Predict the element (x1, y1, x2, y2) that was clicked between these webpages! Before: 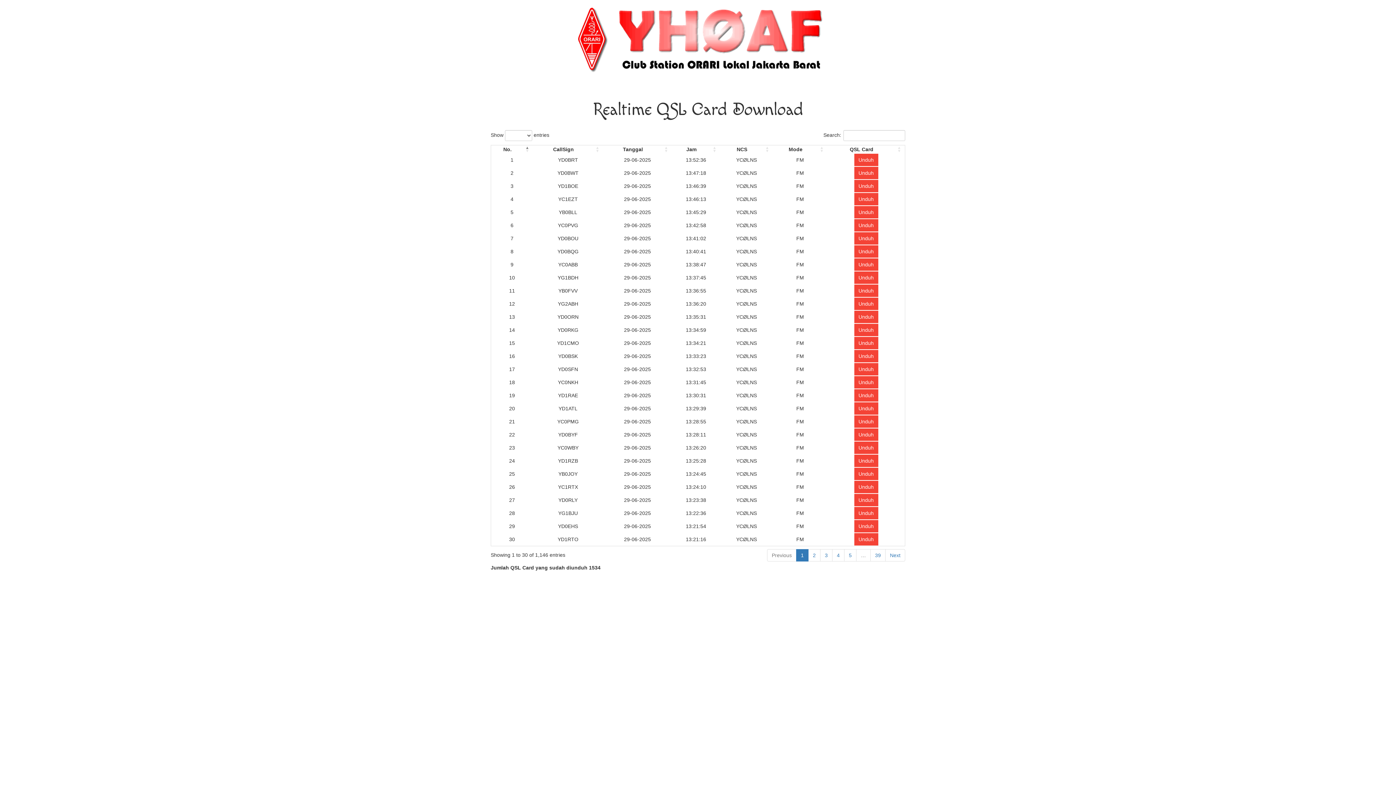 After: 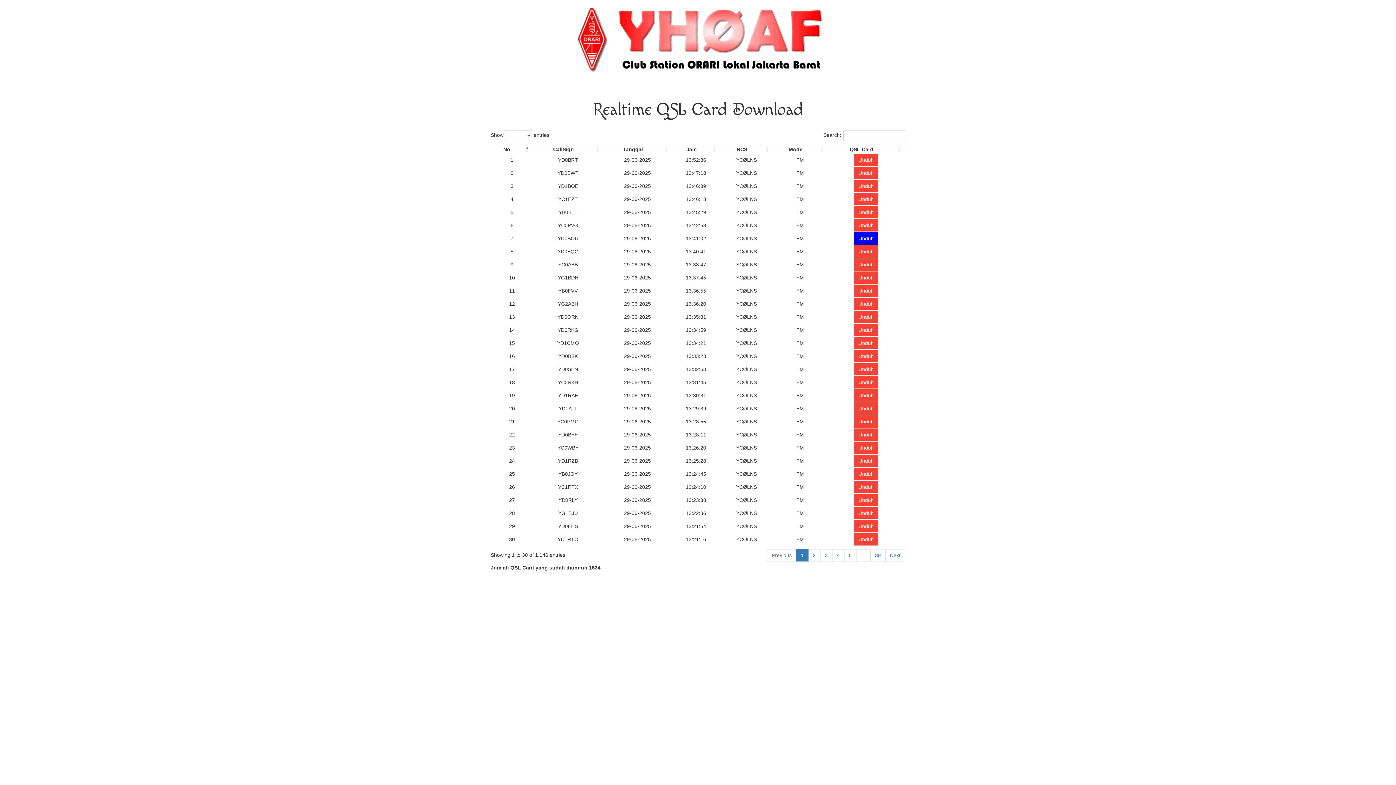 Action: bbox: (854, 232, 878, 244) label: Unduh